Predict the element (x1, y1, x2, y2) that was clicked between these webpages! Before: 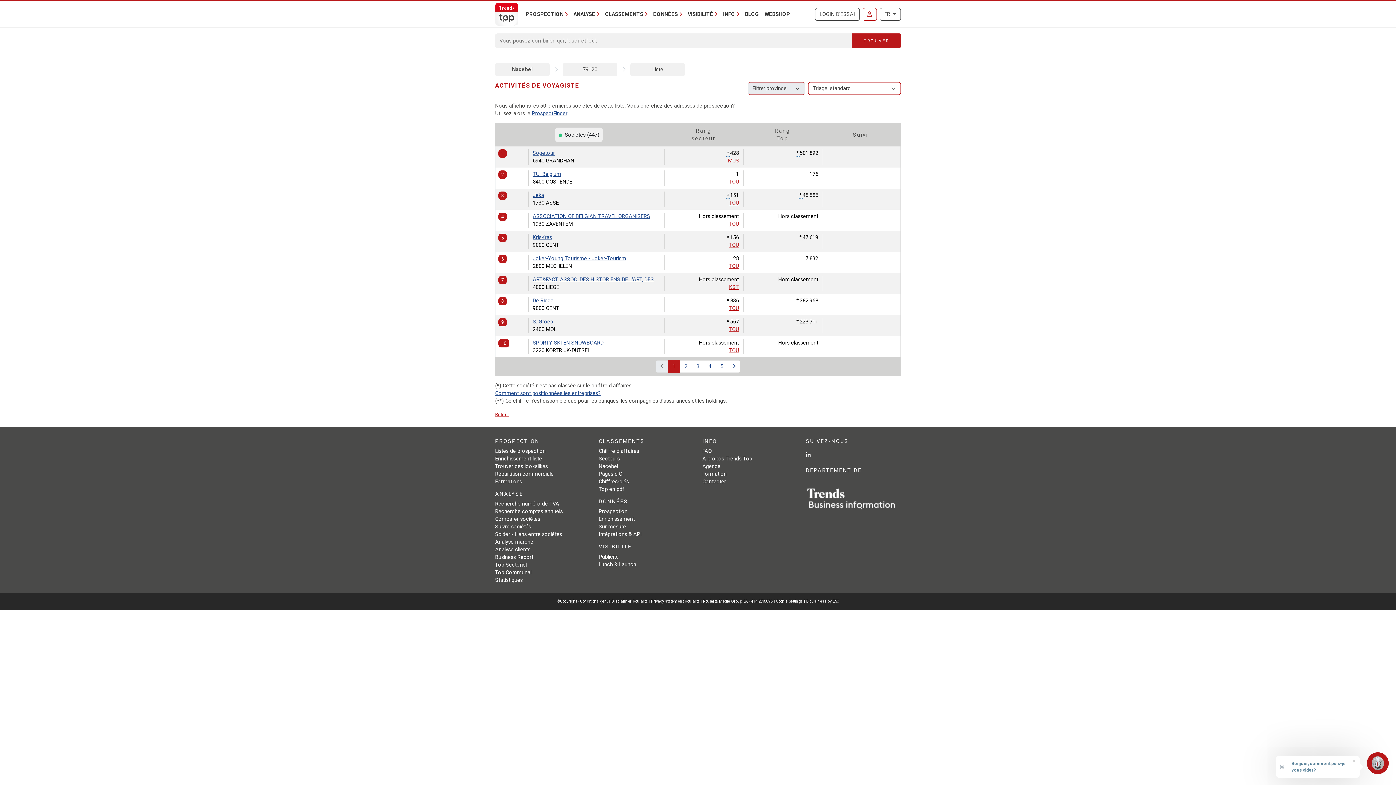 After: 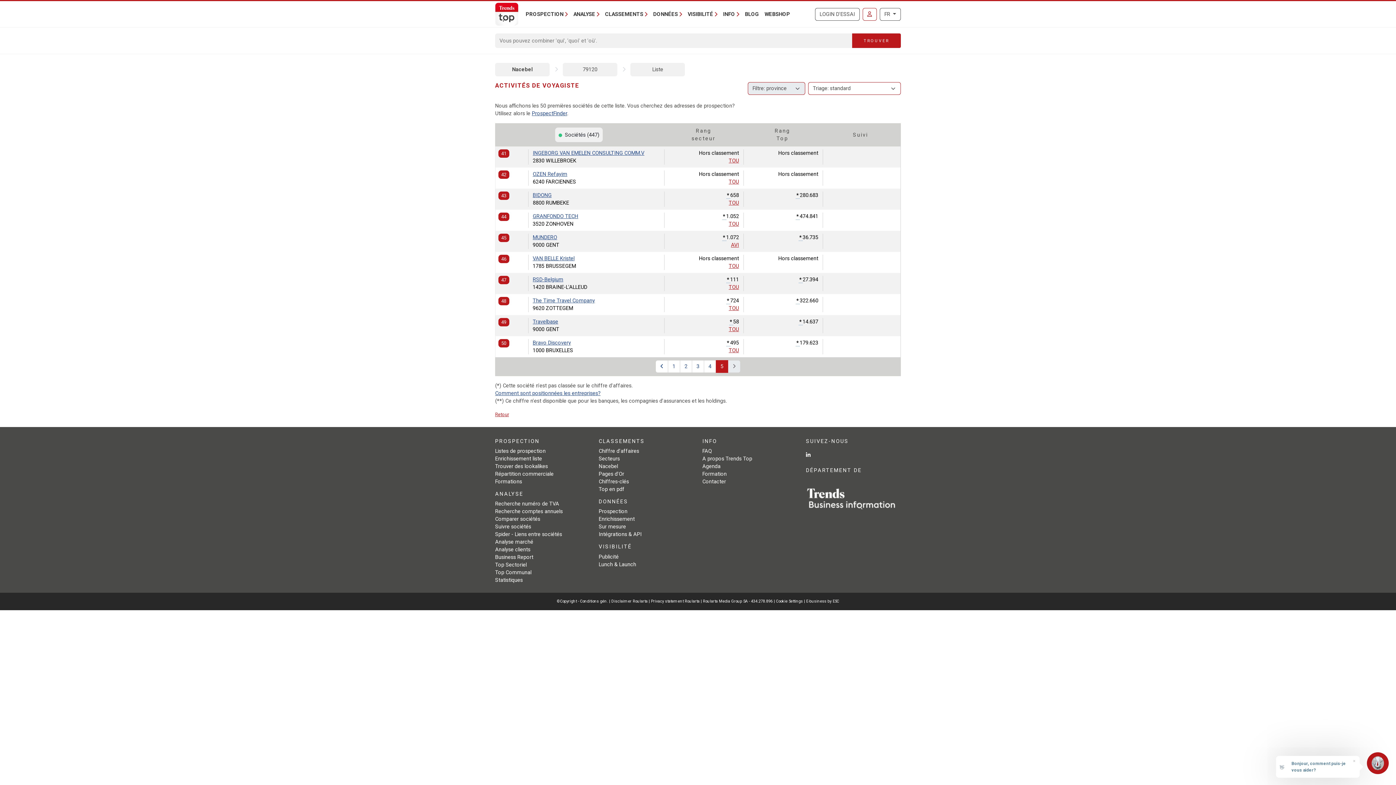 Action: bbox: (716, 360, 728, 373) label: 5